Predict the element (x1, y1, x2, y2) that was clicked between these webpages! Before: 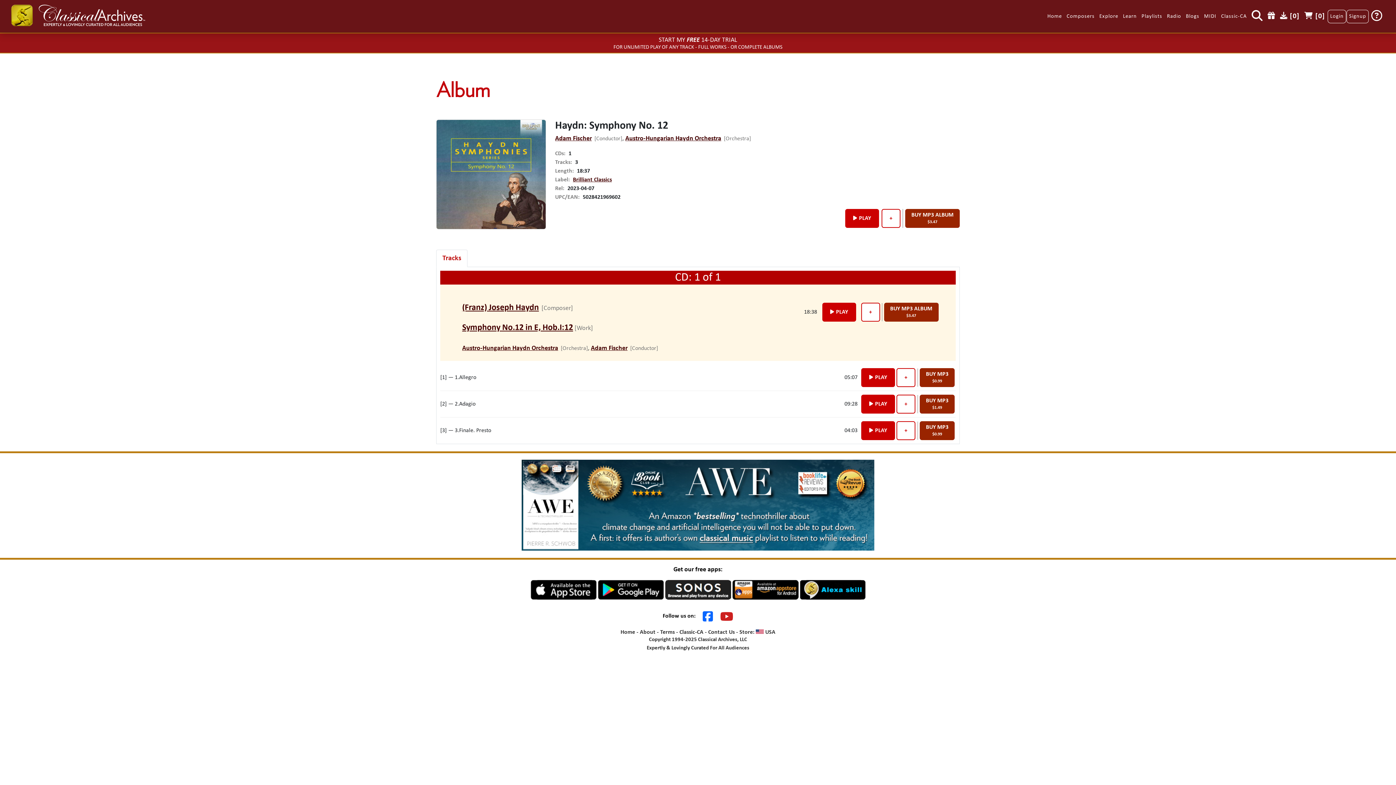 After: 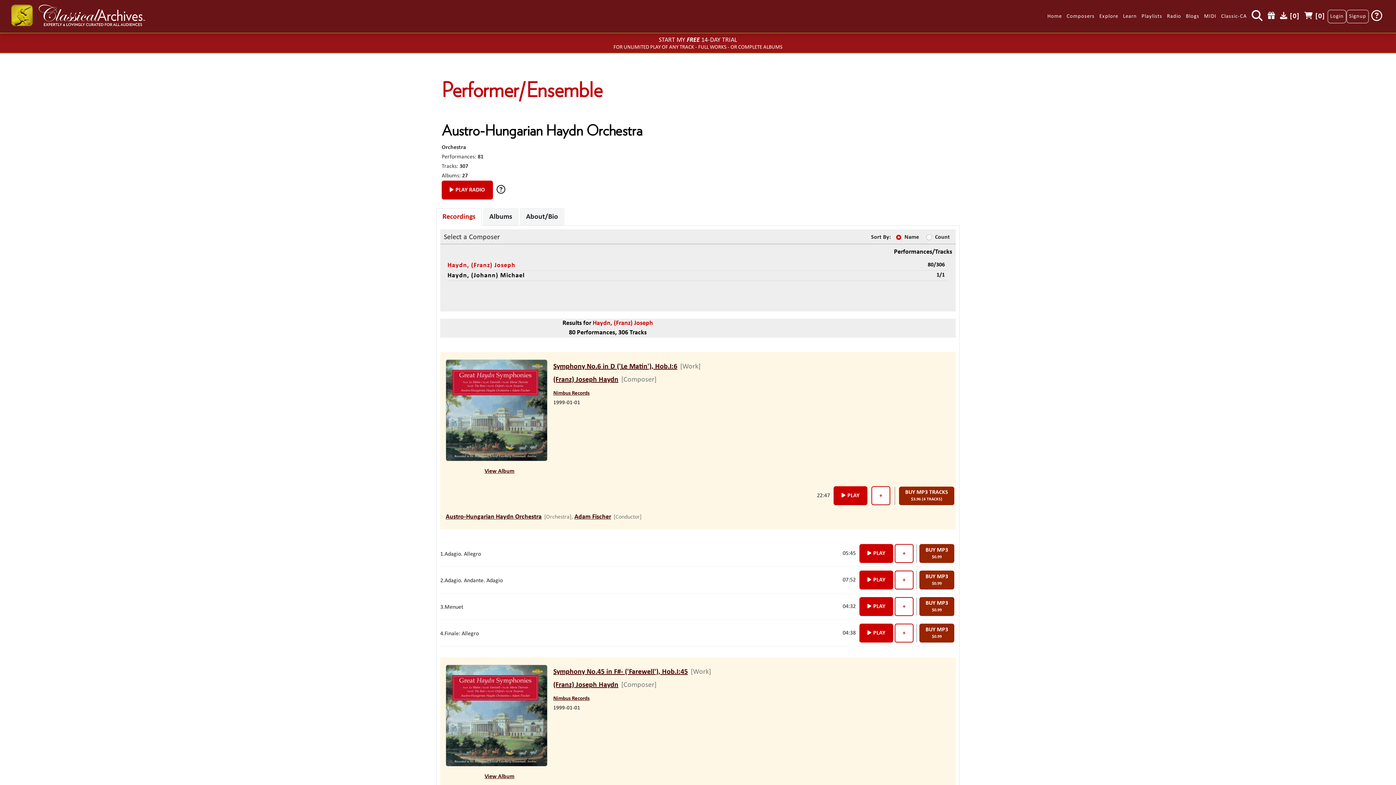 Action: label: Austro-Hungarian Haydn Orchestra bbox: (625, 135, 721, 142)